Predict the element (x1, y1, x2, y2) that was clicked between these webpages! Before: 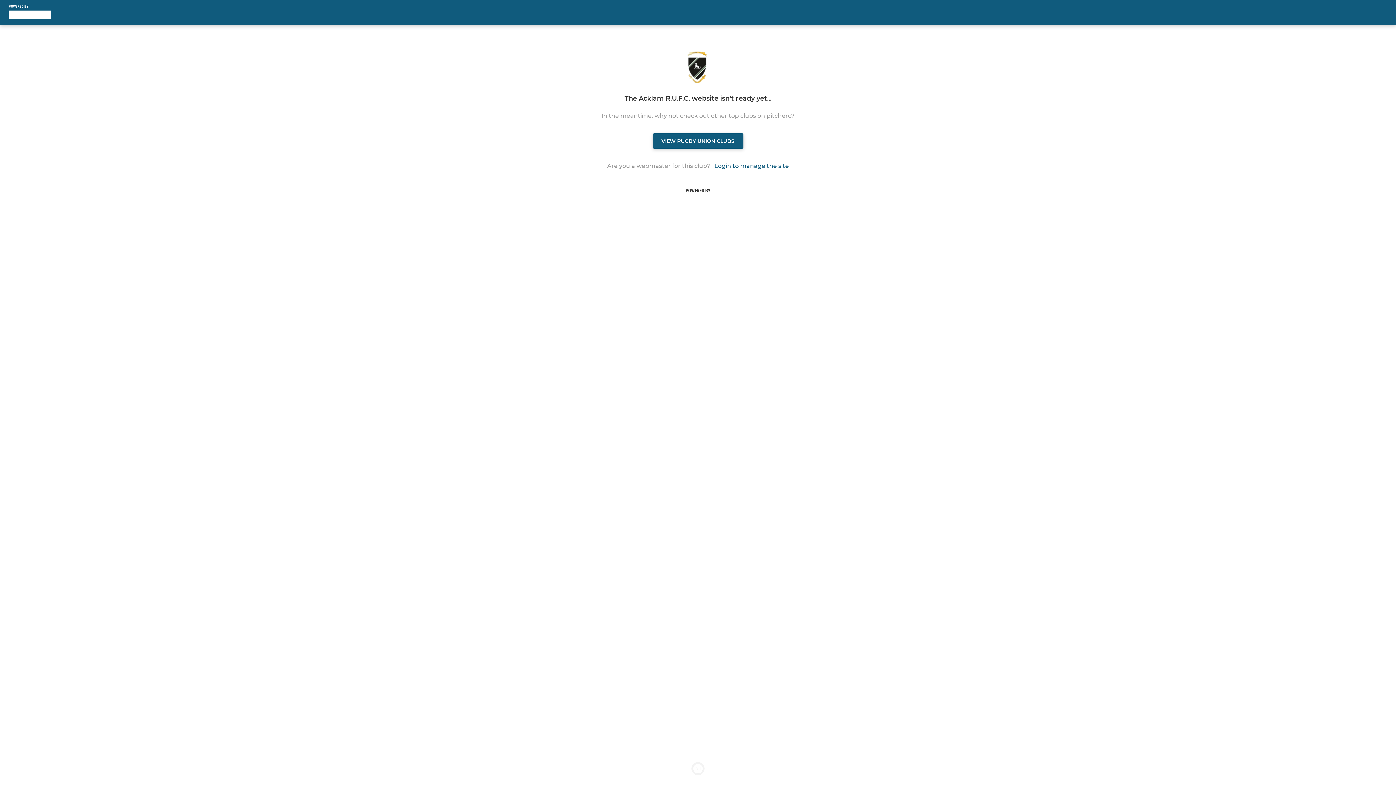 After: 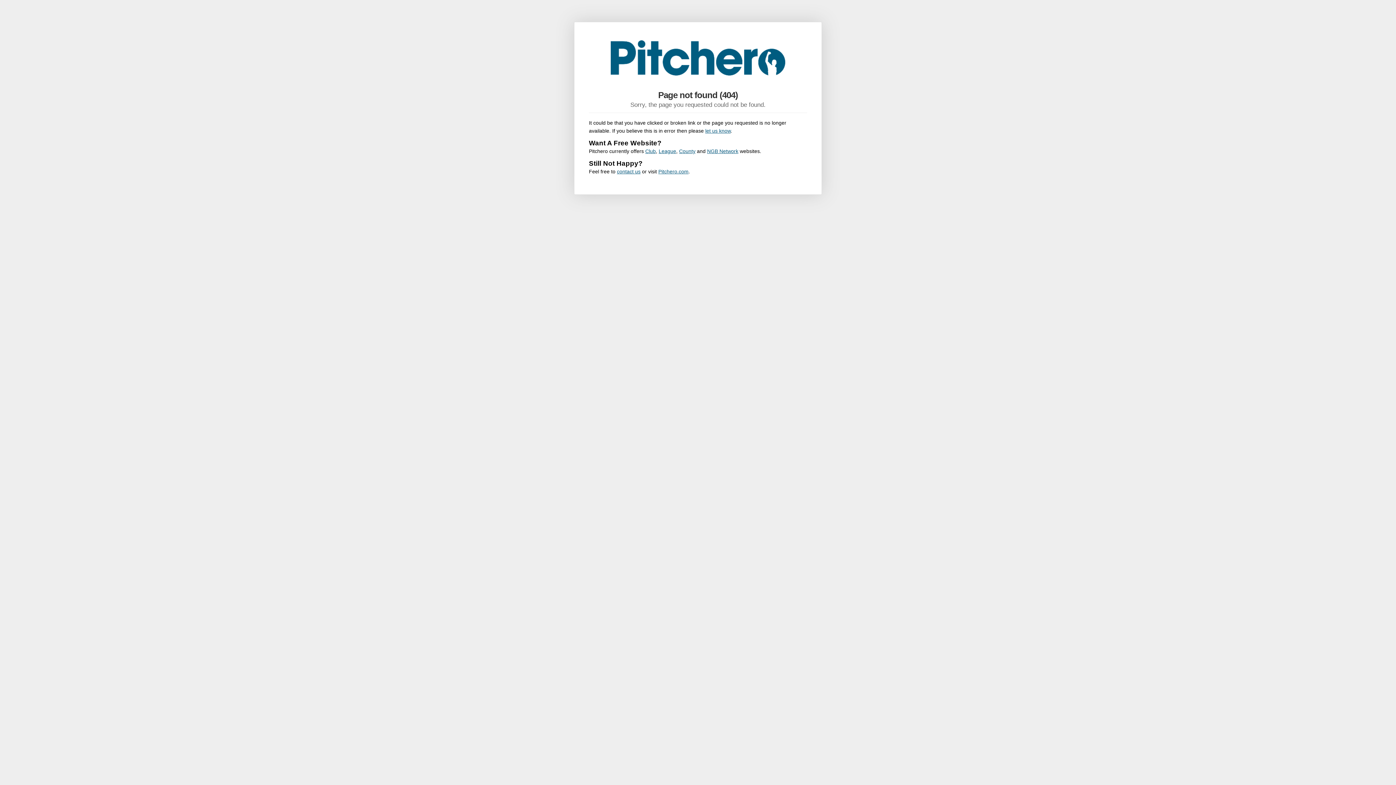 Action: label: VIEW RUGBY UNION CLUBS bbox: (652, 133, 743, 148)